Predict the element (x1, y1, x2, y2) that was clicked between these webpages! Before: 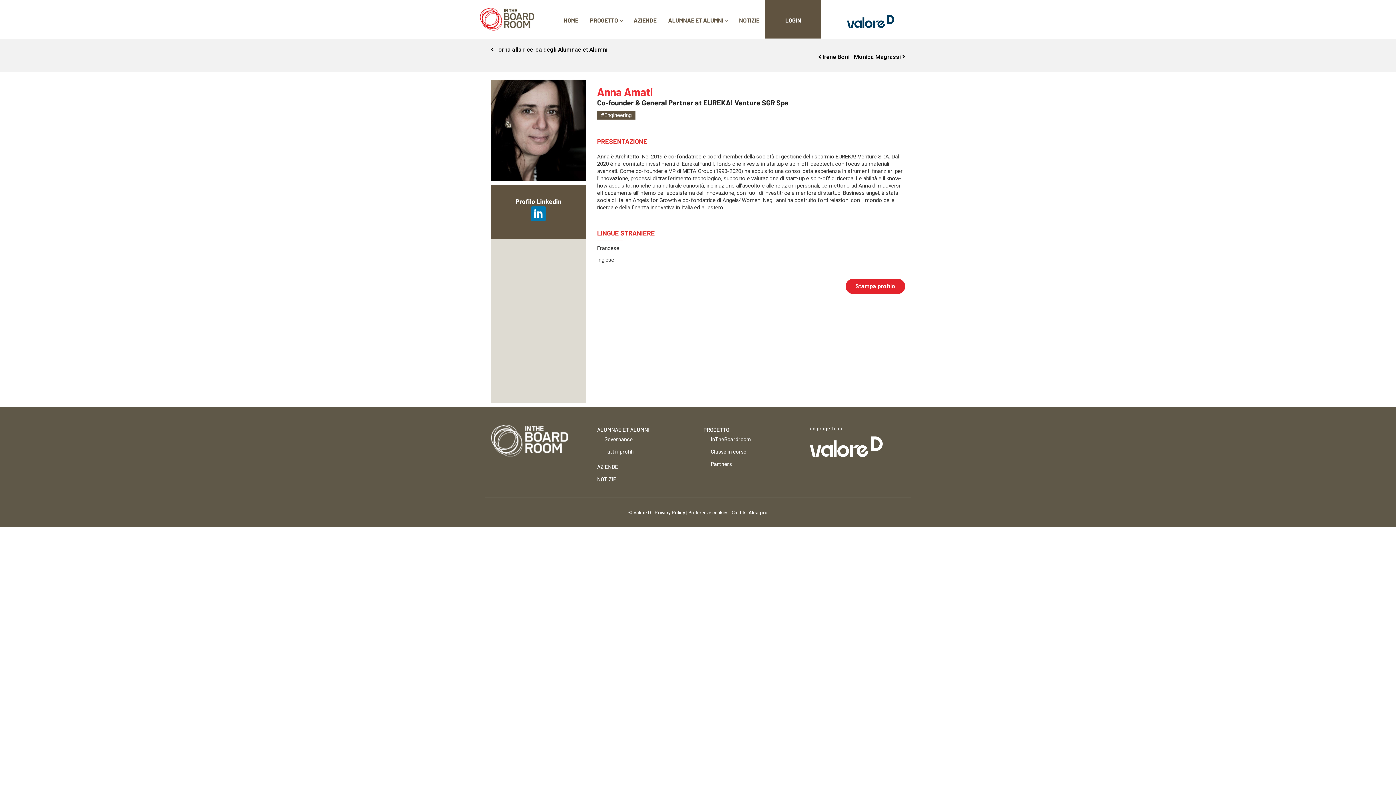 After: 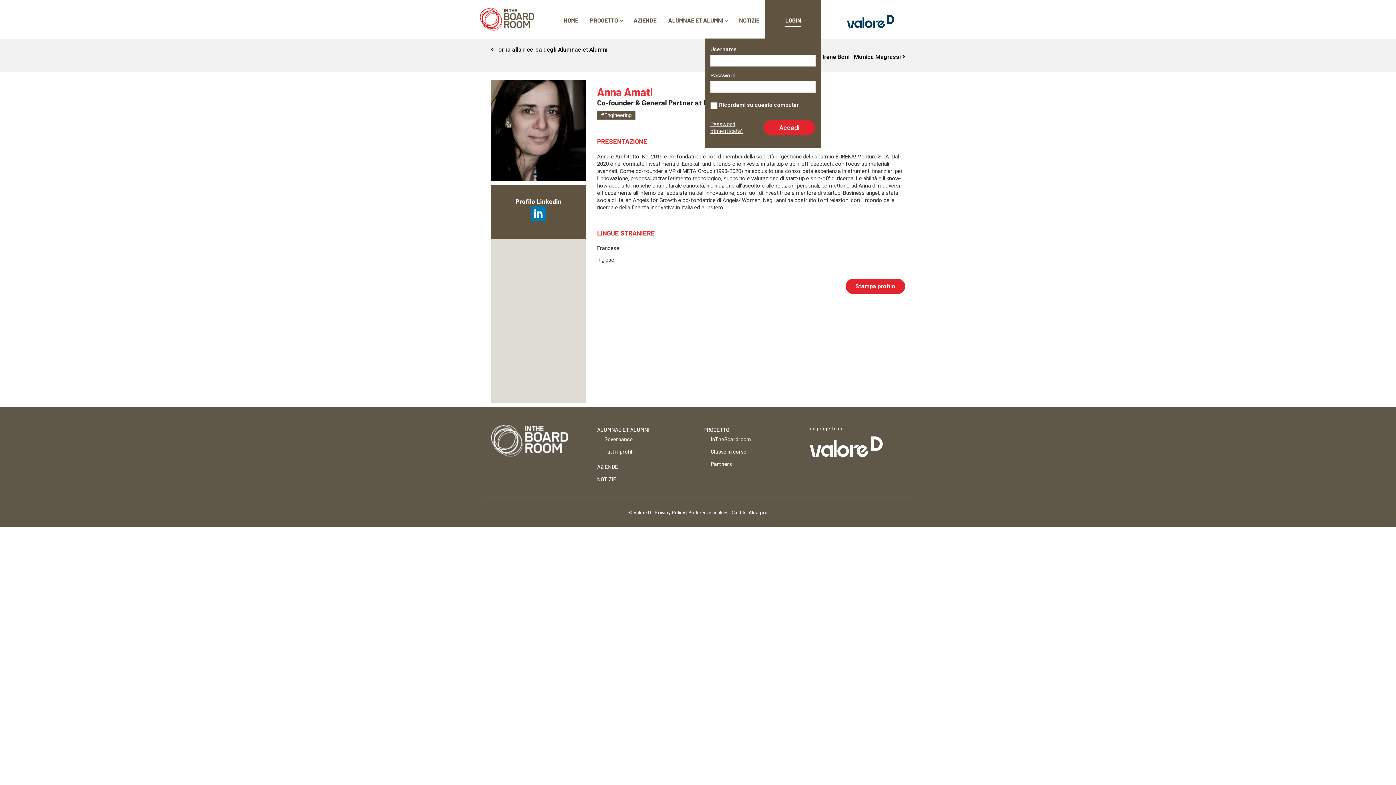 Action: bbox: (785, 14, 801, 26) label: LOGIN